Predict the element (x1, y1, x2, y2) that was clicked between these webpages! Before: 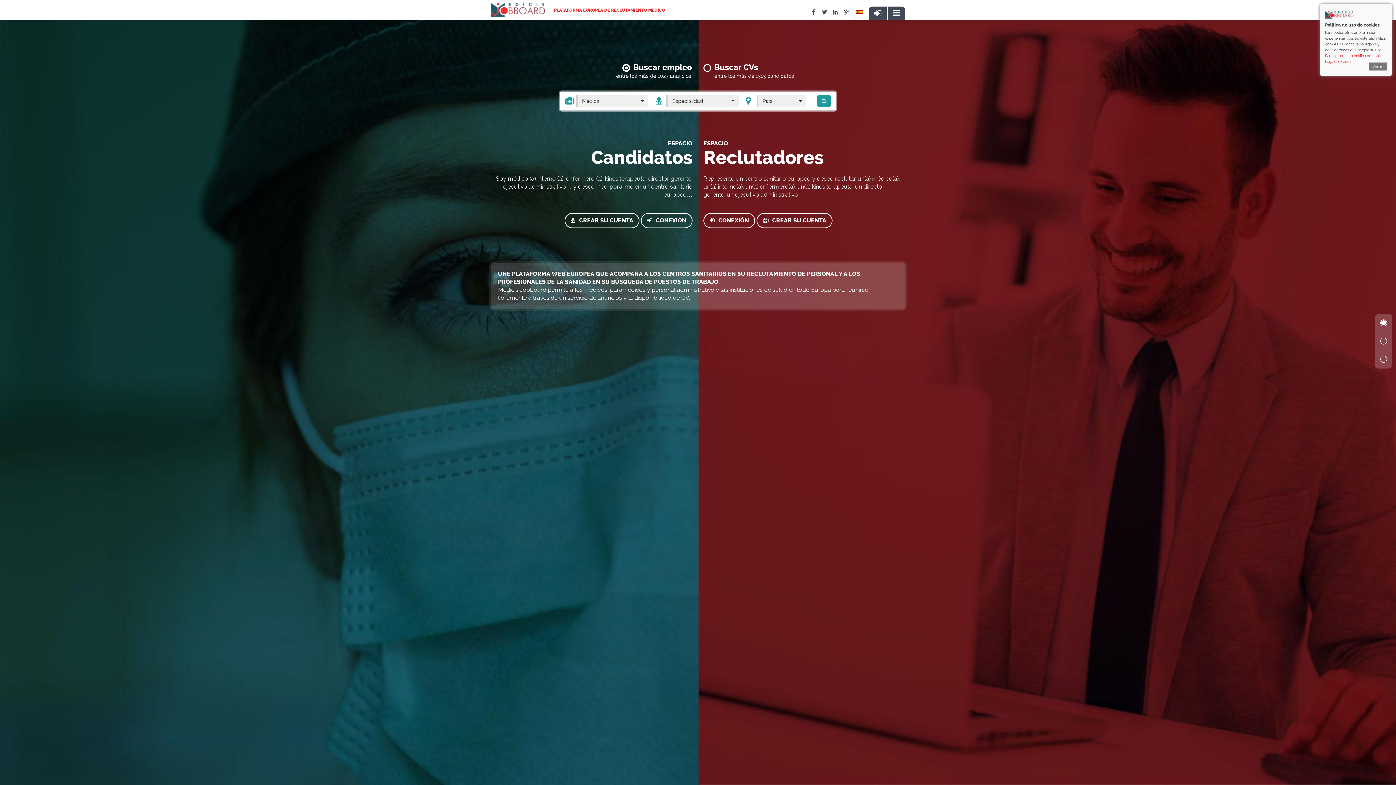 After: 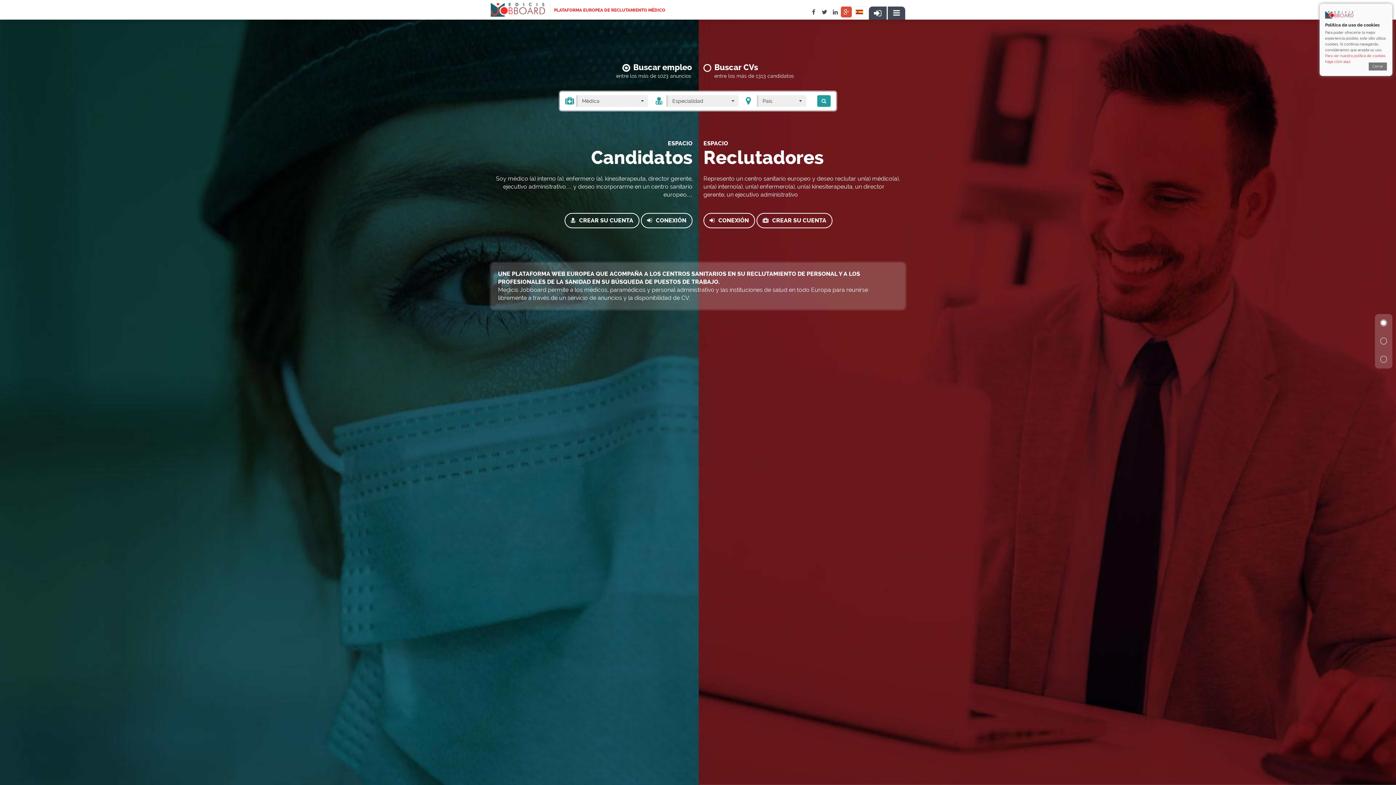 Action: bbox: (841, 6, 852, 17)